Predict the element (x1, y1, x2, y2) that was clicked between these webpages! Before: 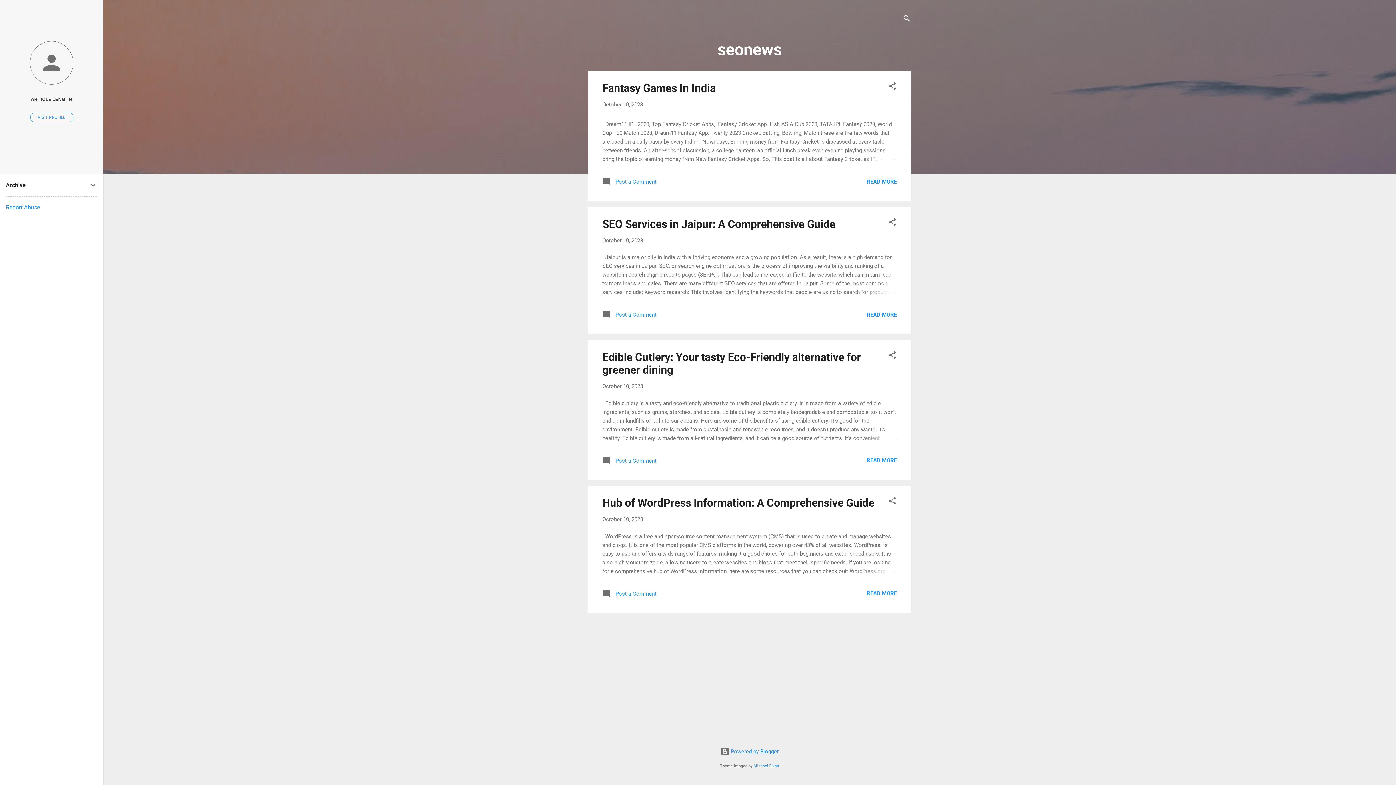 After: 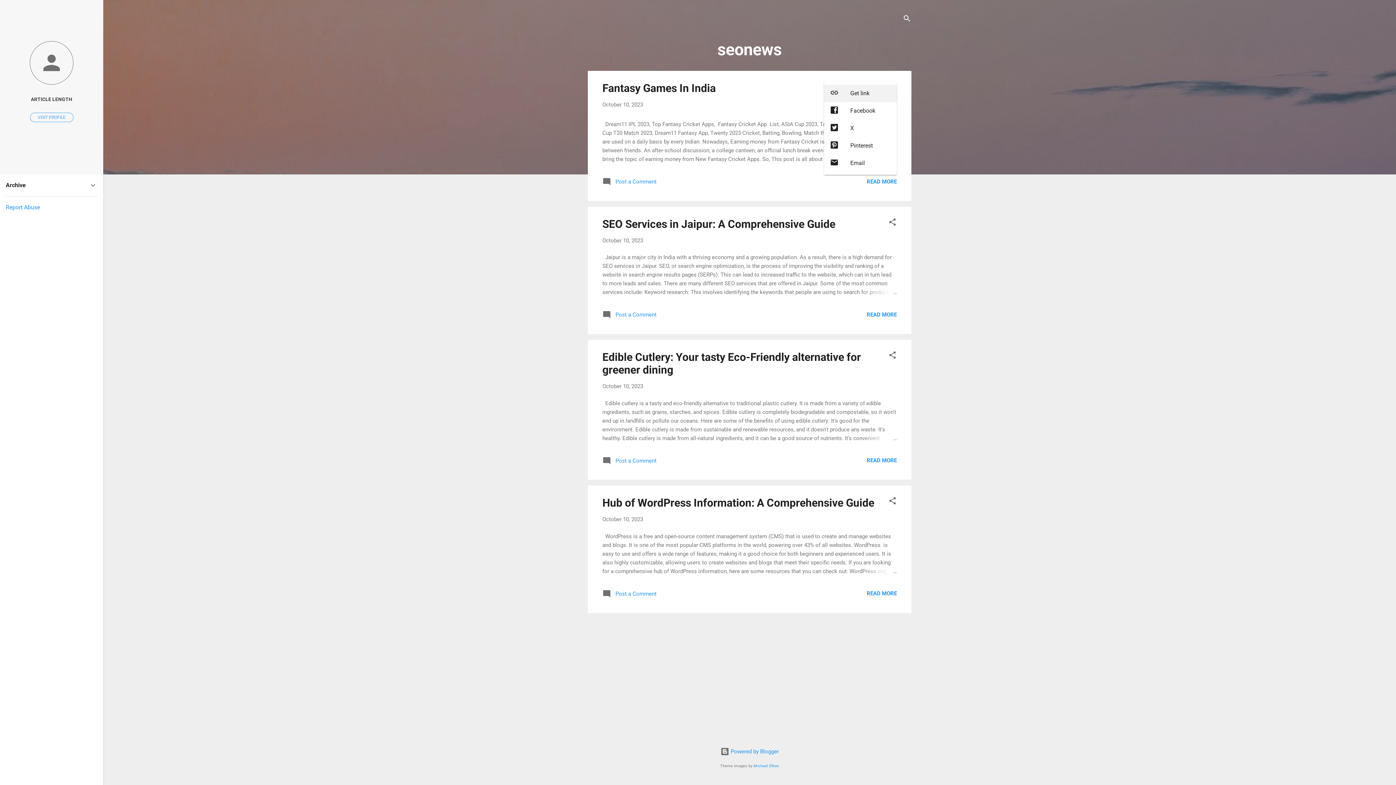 Action: label: Share bbox: (888, 81, 897, 93)